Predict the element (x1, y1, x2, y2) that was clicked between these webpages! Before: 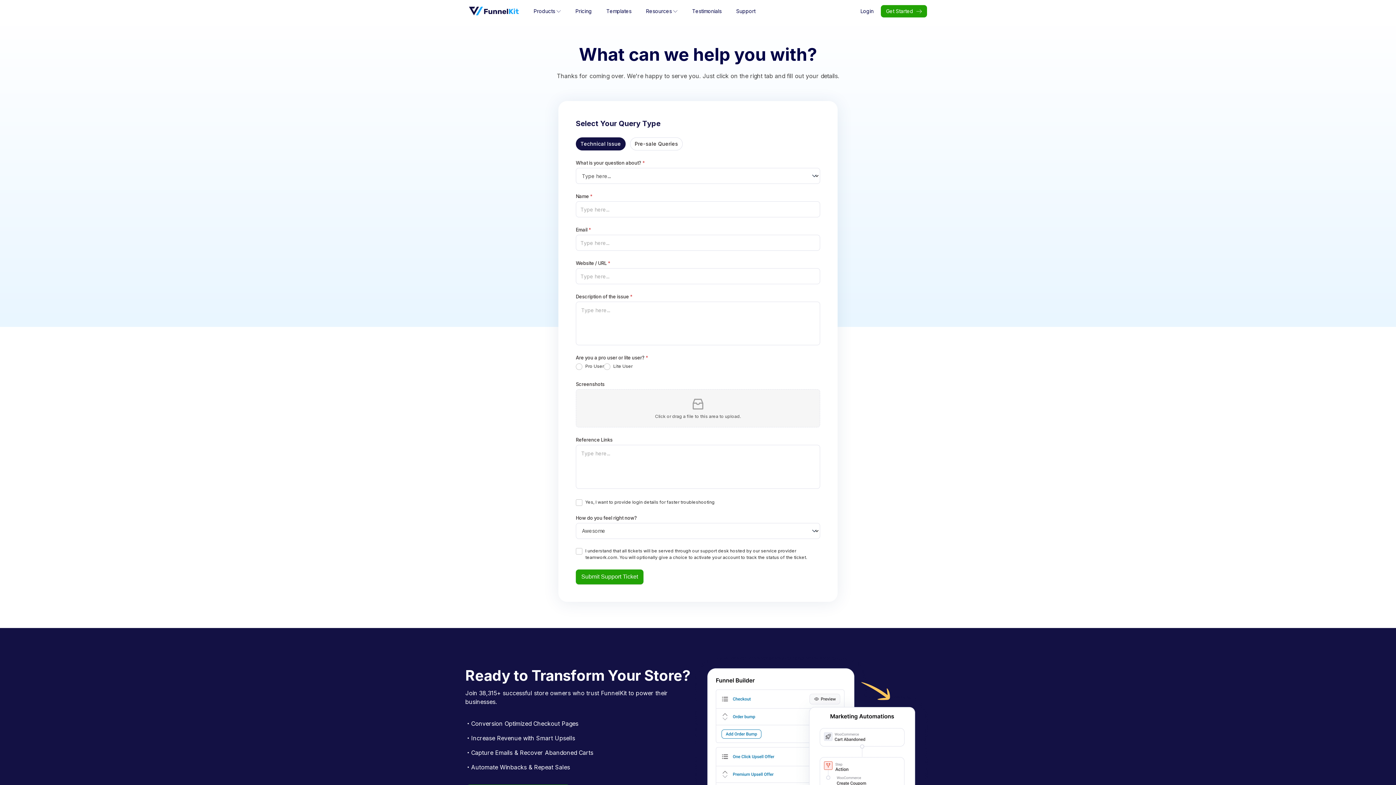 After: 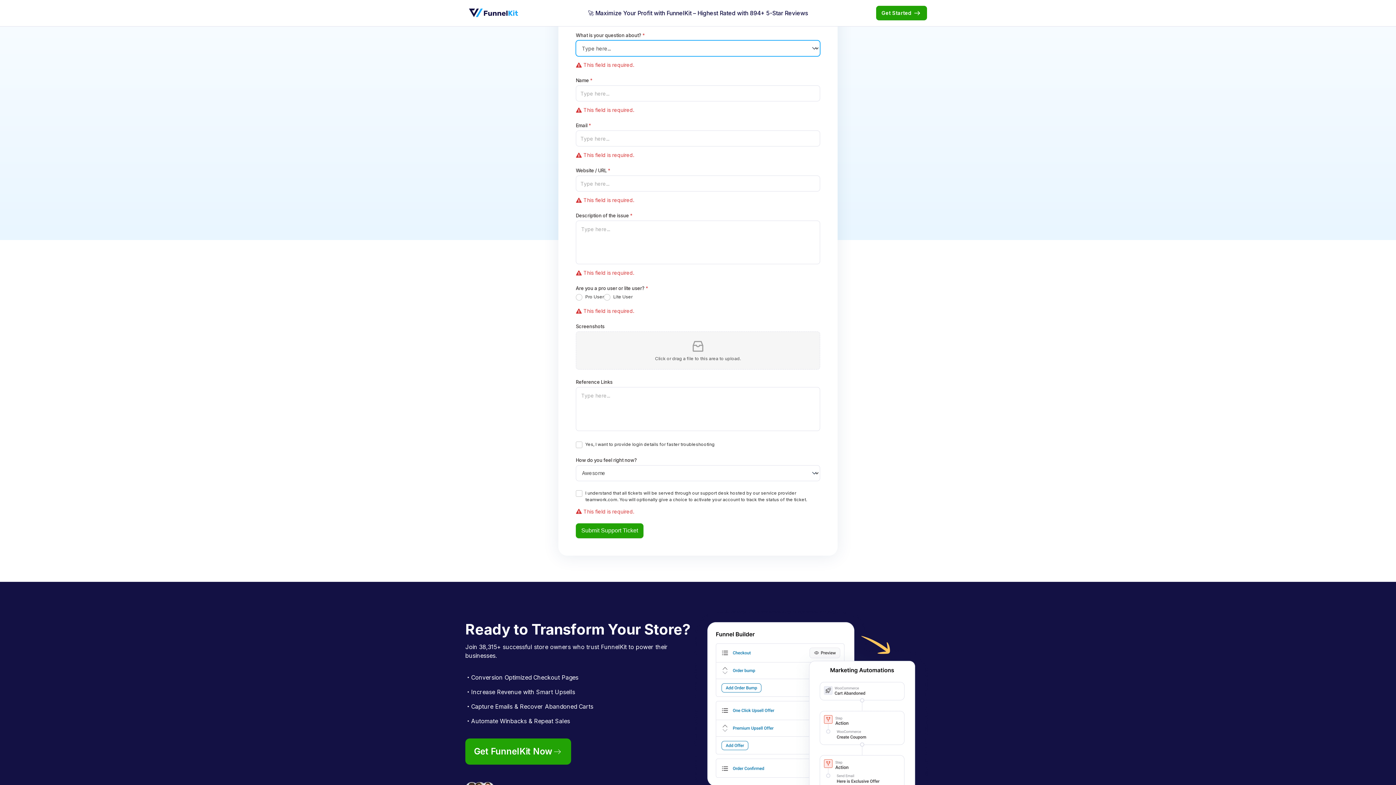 Action: bbox: (576, 569, 643, 584) label: Submit Support Ticket